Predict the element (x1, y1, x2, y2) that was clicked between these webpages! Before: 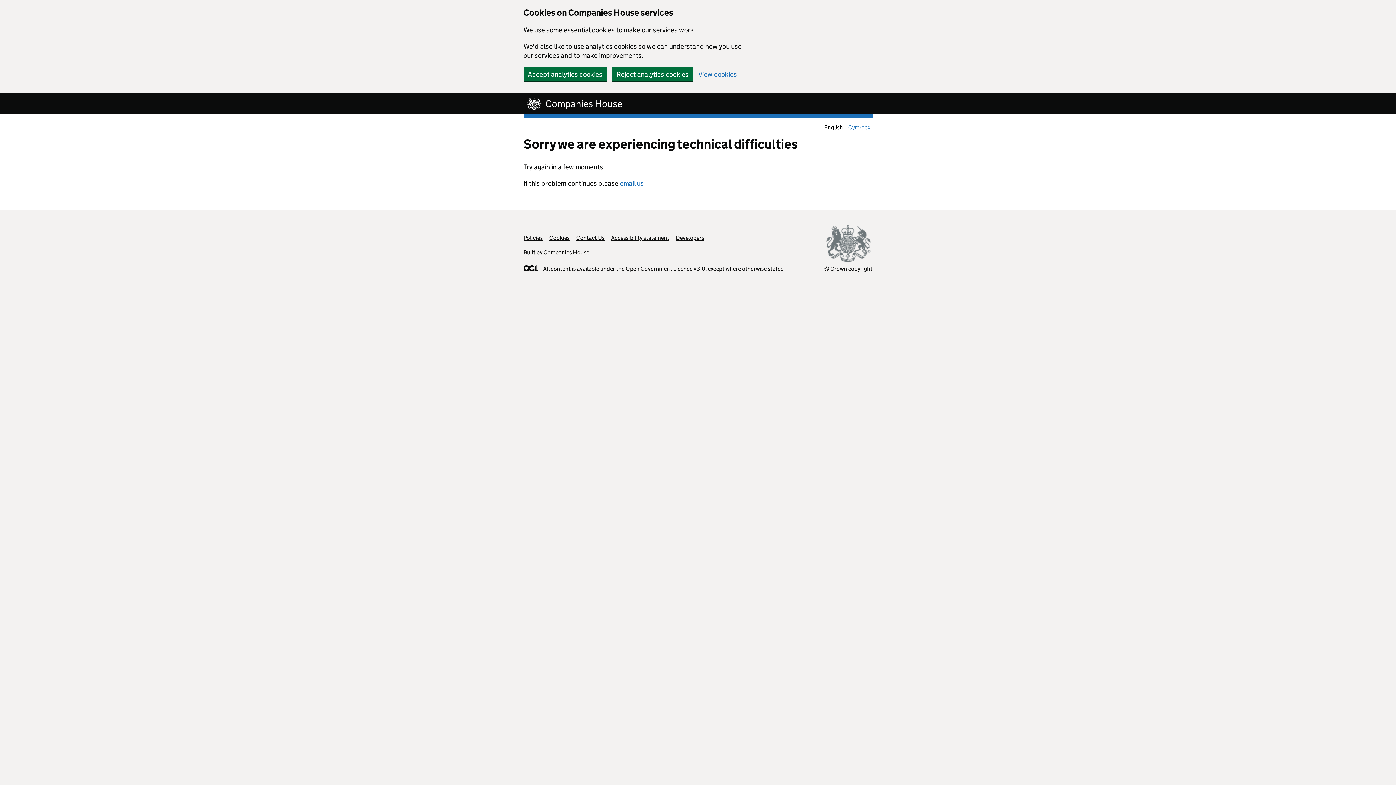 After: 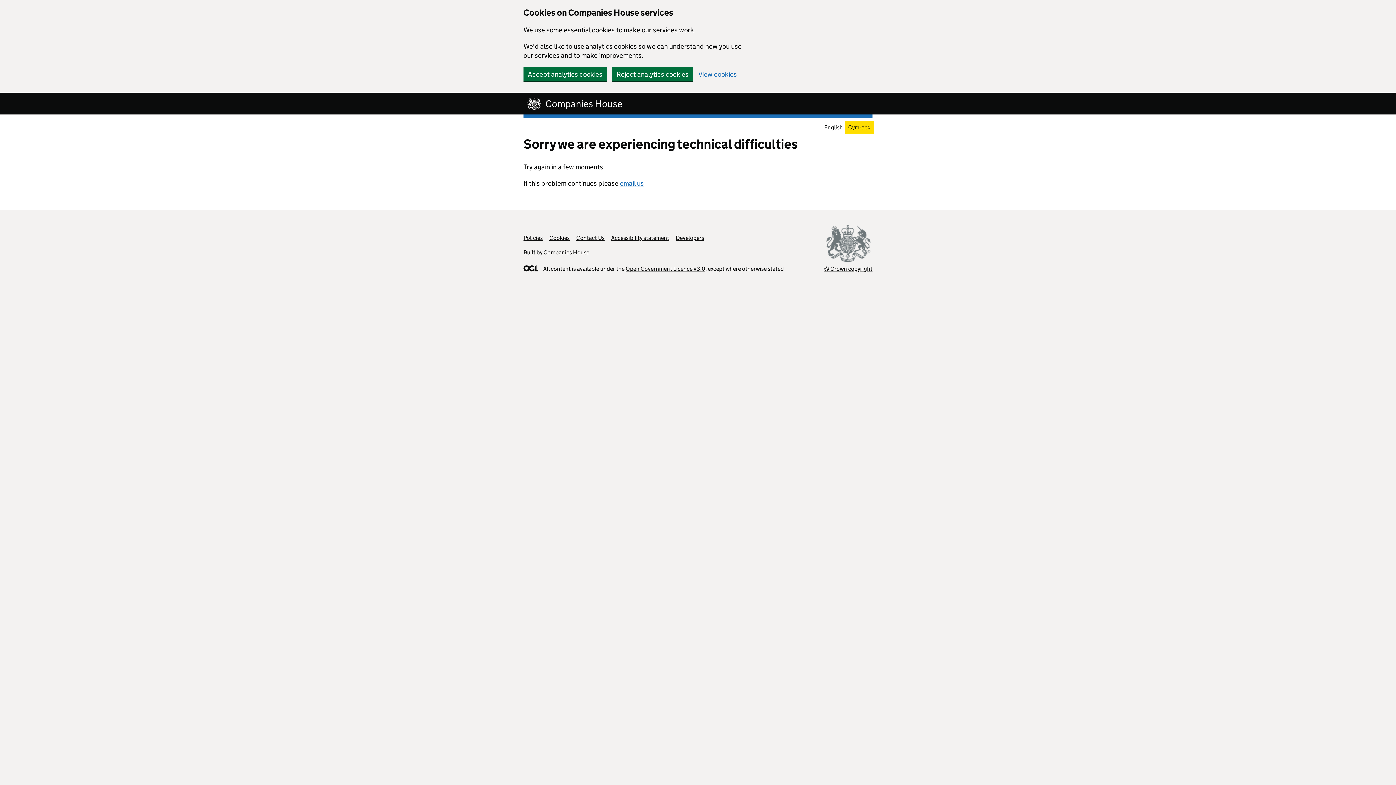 Action: label: Cymraeg bbox: (846, 122, 872, 132)